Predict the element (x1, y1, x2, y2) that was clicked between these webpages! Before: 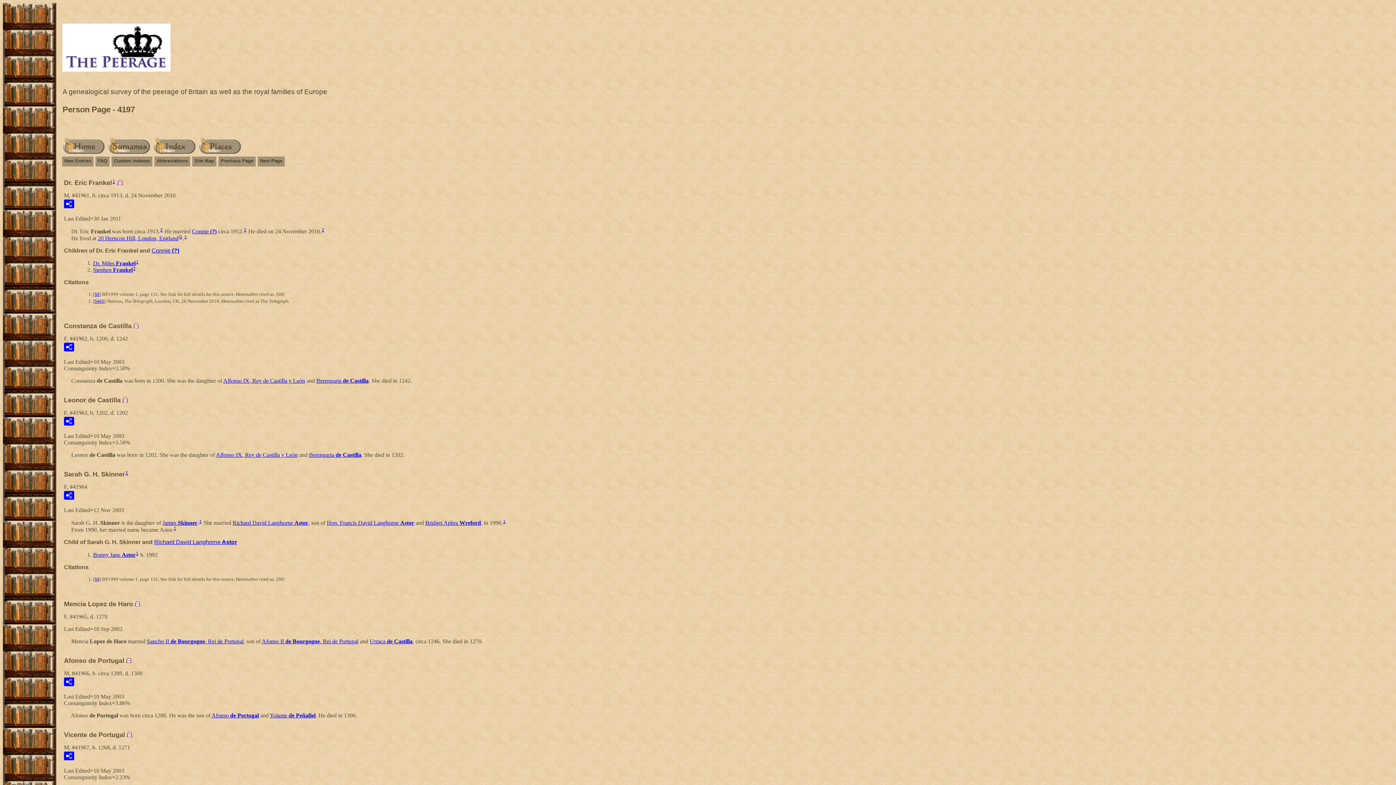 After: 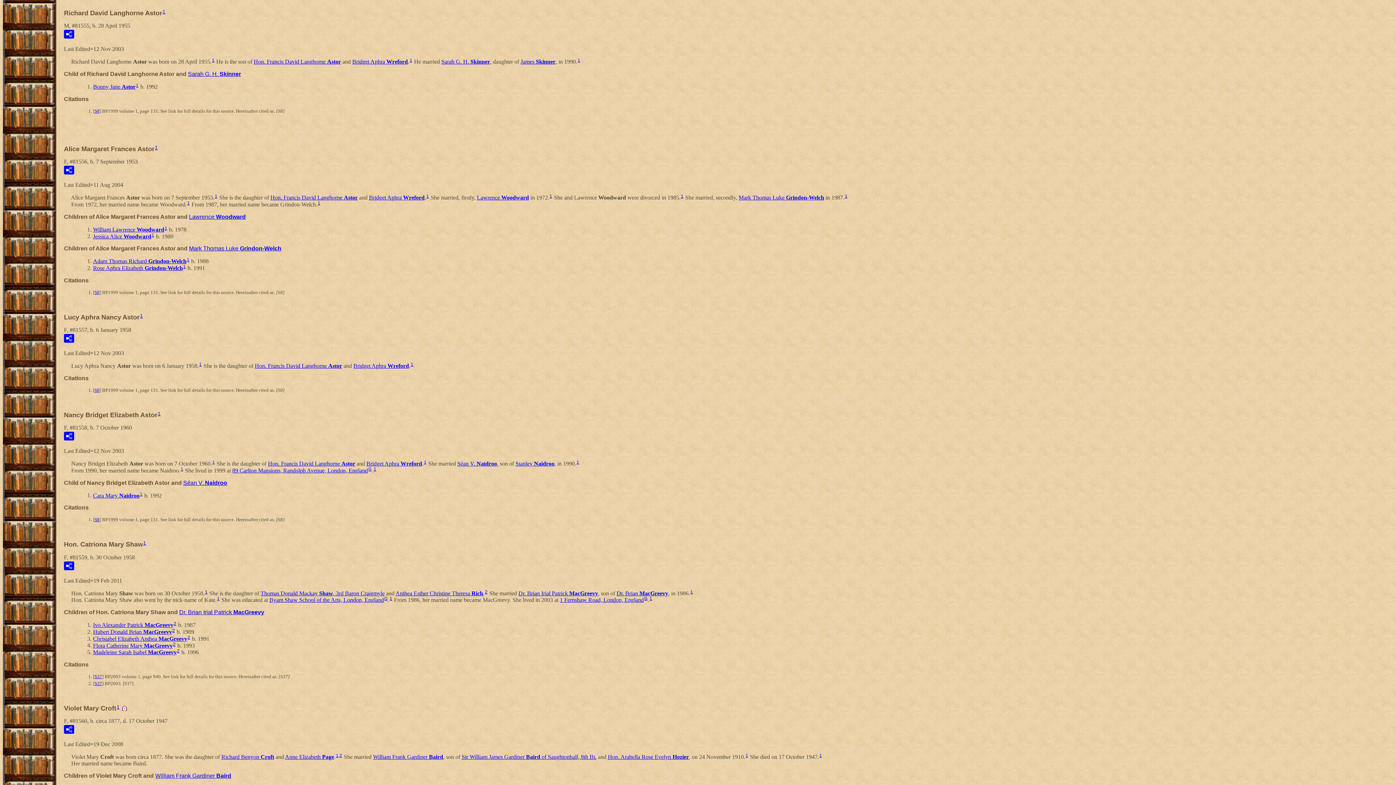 Action: bbox: (232, 520, 308, 526) label: Richard David Langhorne Astor